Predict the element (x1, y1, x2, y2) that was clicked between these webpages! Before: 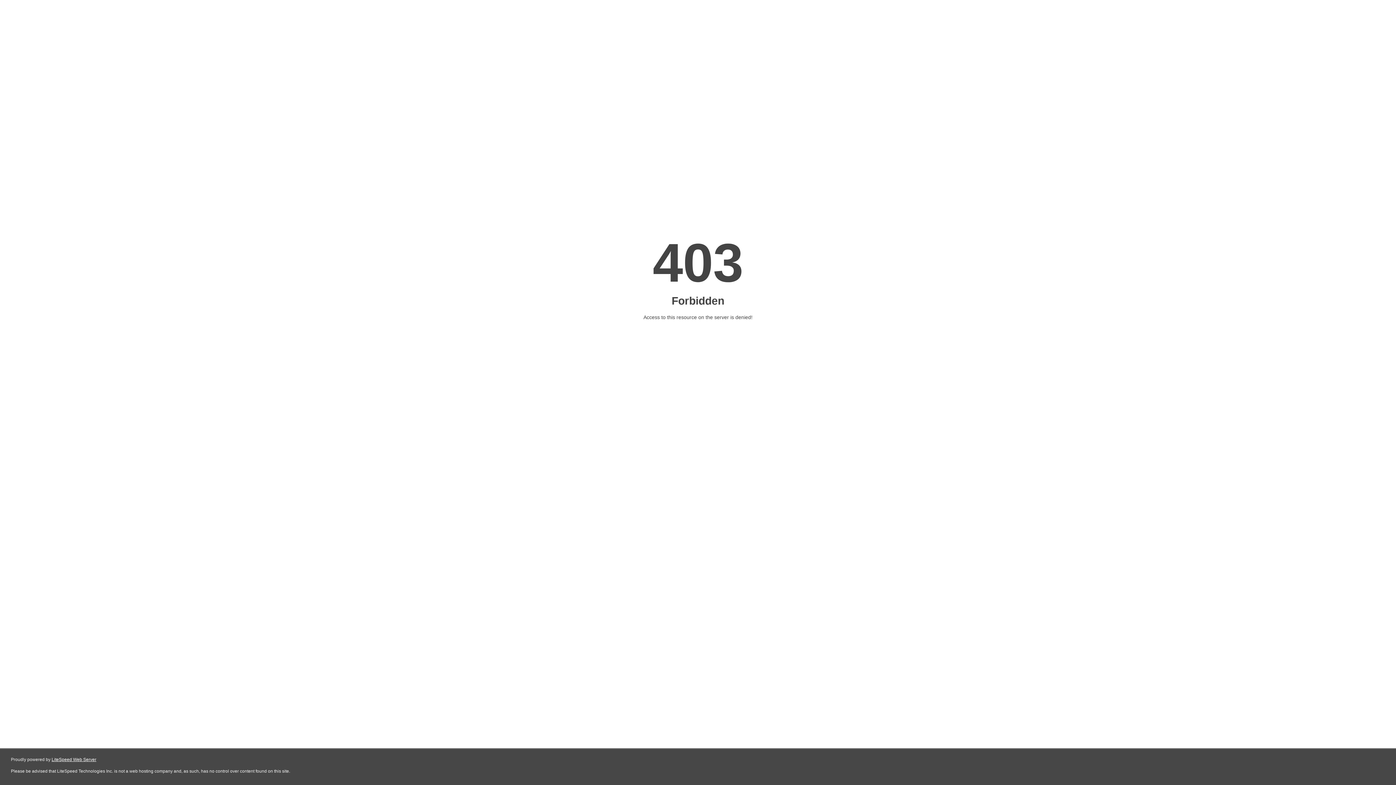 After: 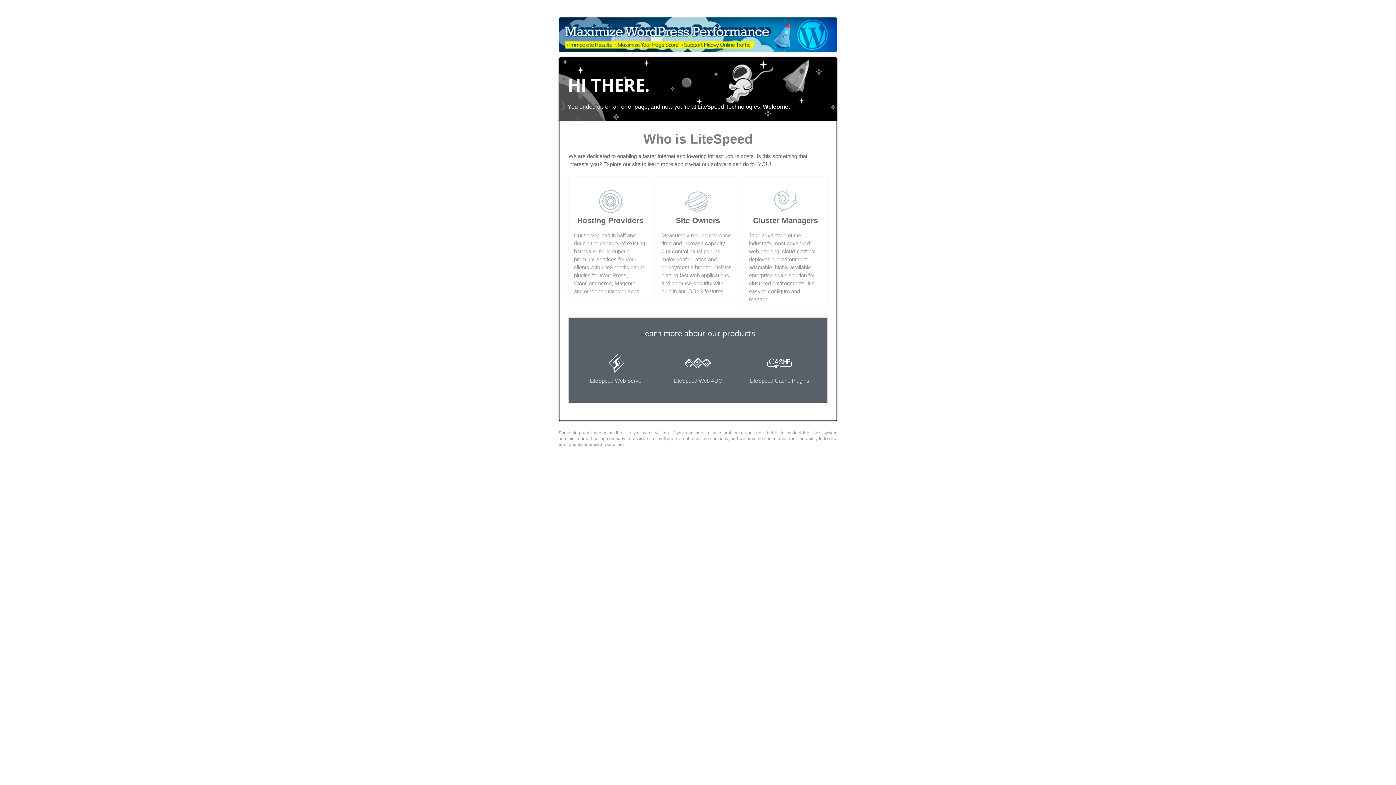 Action: bbox: (51, 757, 96, 762) label: LiteSpeed Web Server